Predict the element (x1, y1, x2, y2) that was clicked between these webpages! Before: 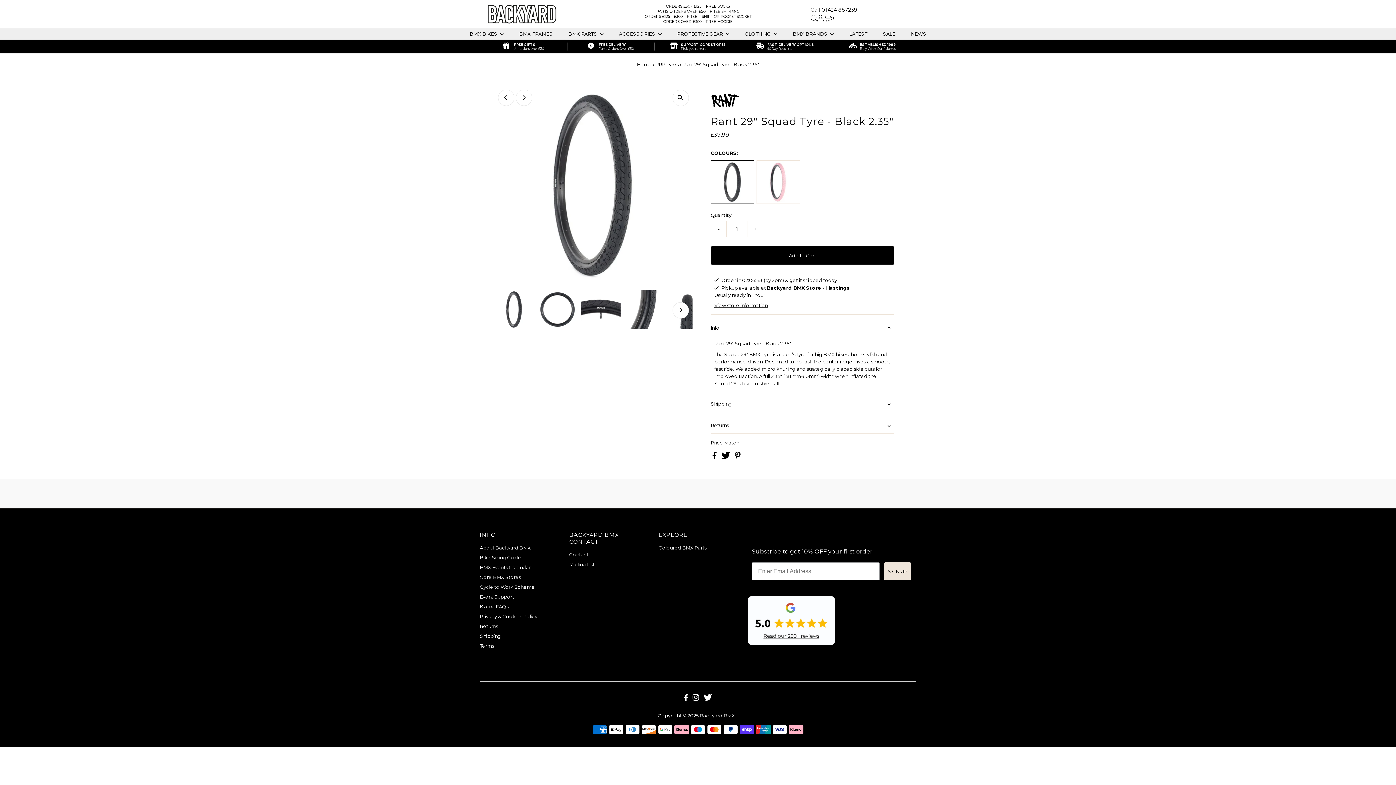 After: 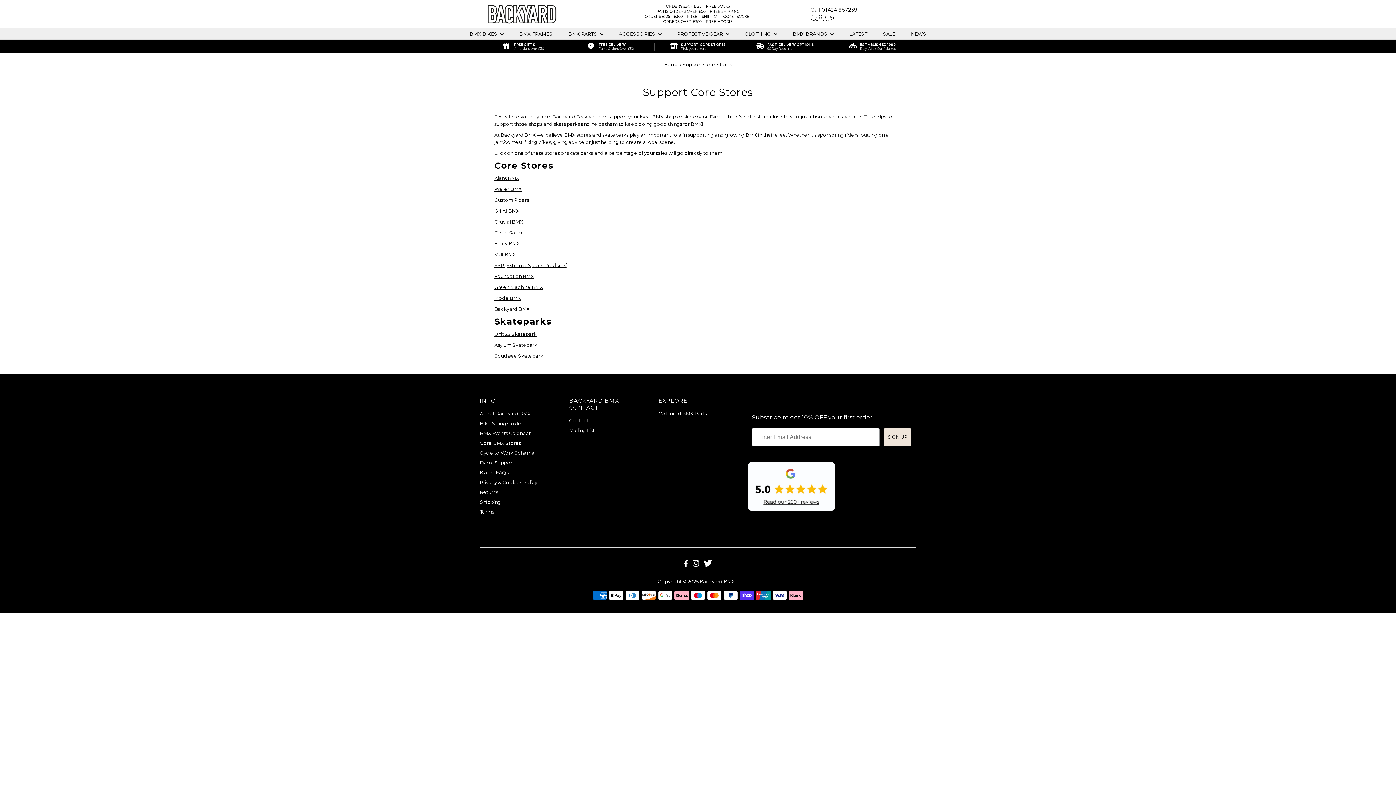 Action: bbox: (658, 42, 738, 50)